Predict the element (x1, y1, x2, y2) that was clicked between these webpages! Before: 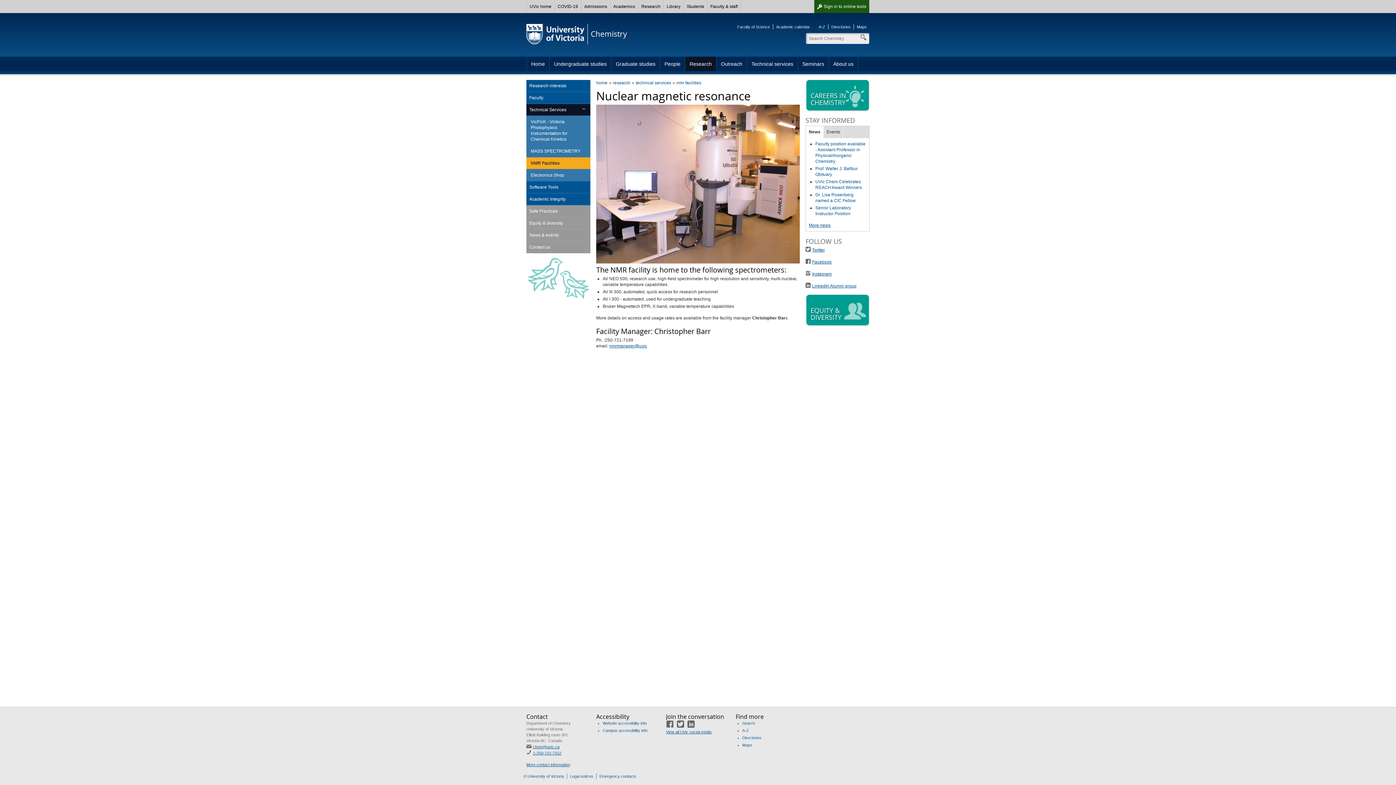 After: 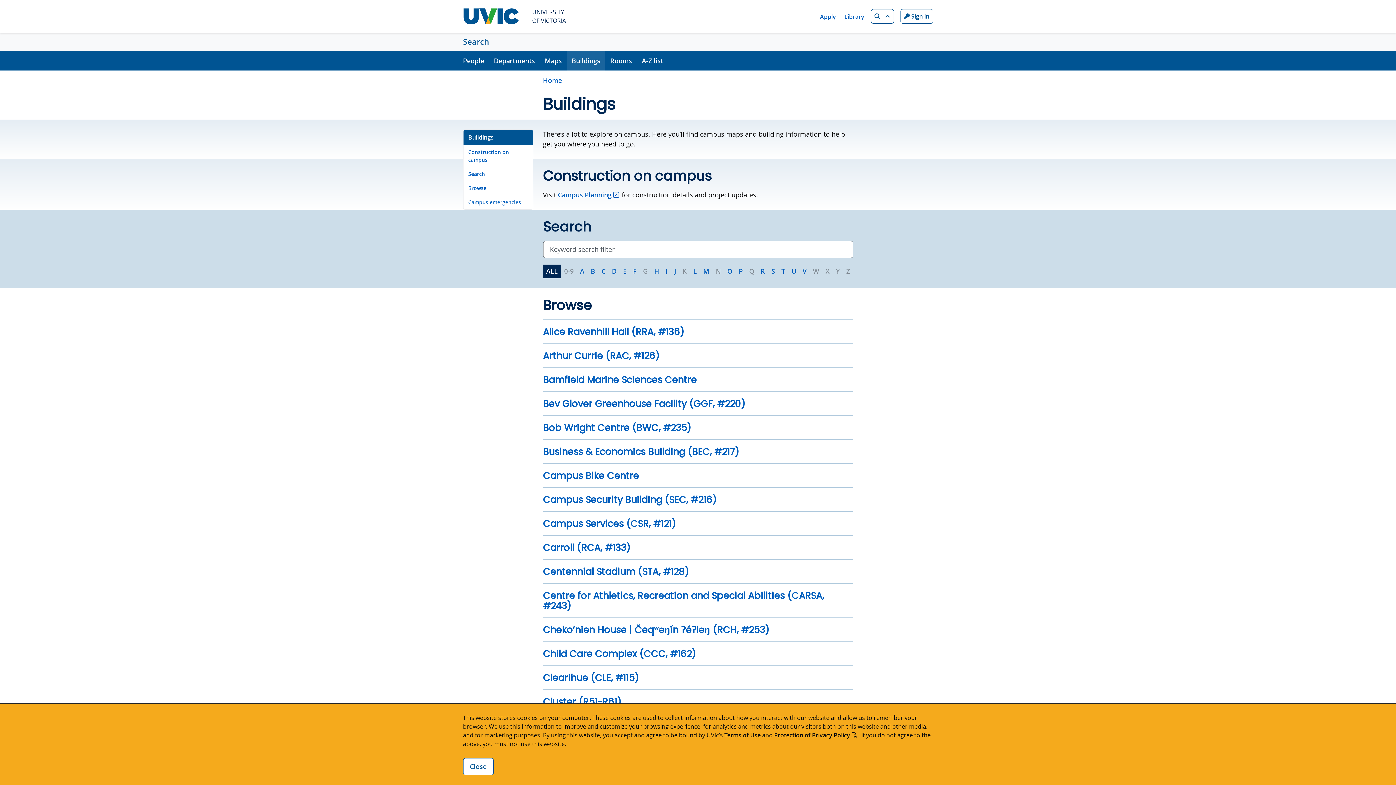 Action: bbox: (857, 24, 866, 29) label: Maps